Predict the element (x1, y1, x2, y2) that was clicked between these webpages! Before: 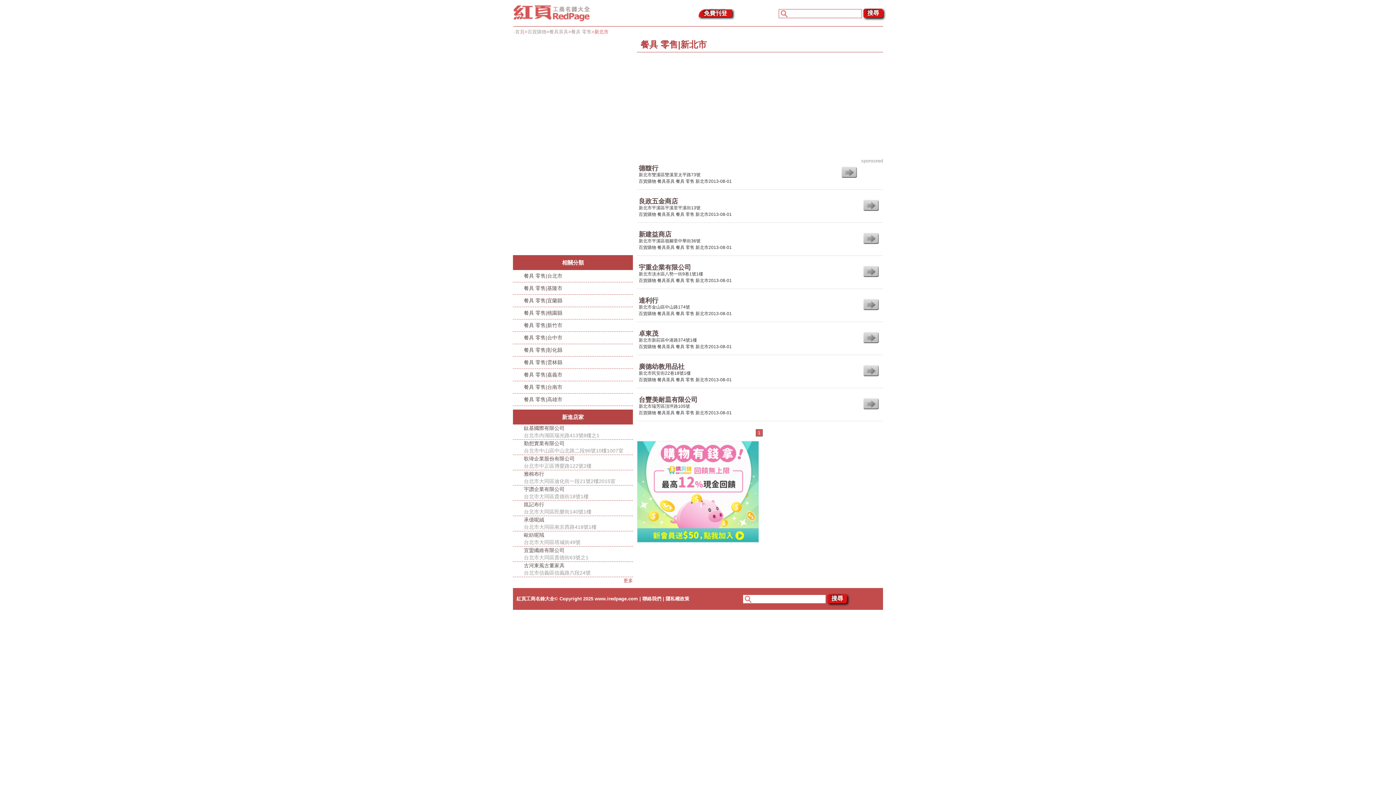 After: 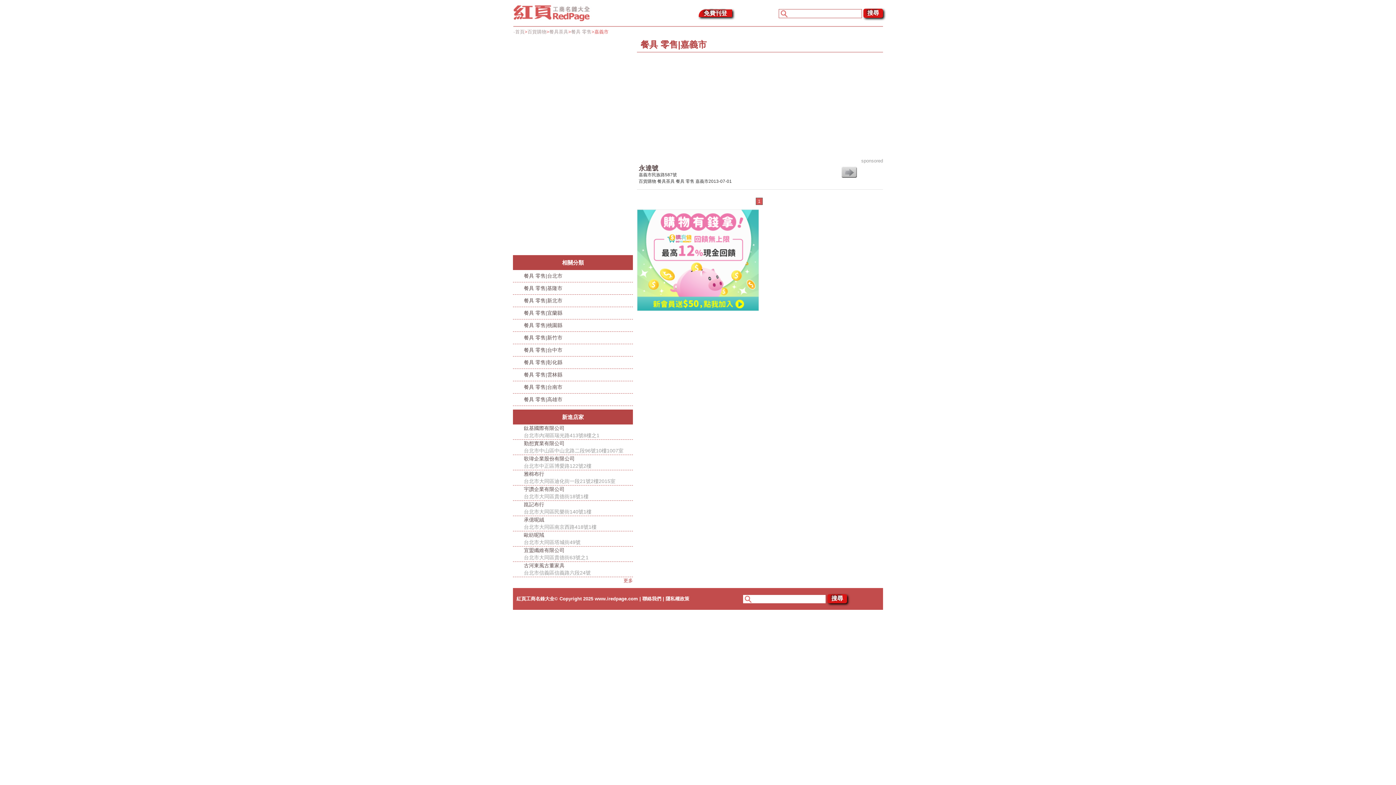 Action: label: 餐具 零售|嘉義市 bbox: (513, 369, 633, 381)